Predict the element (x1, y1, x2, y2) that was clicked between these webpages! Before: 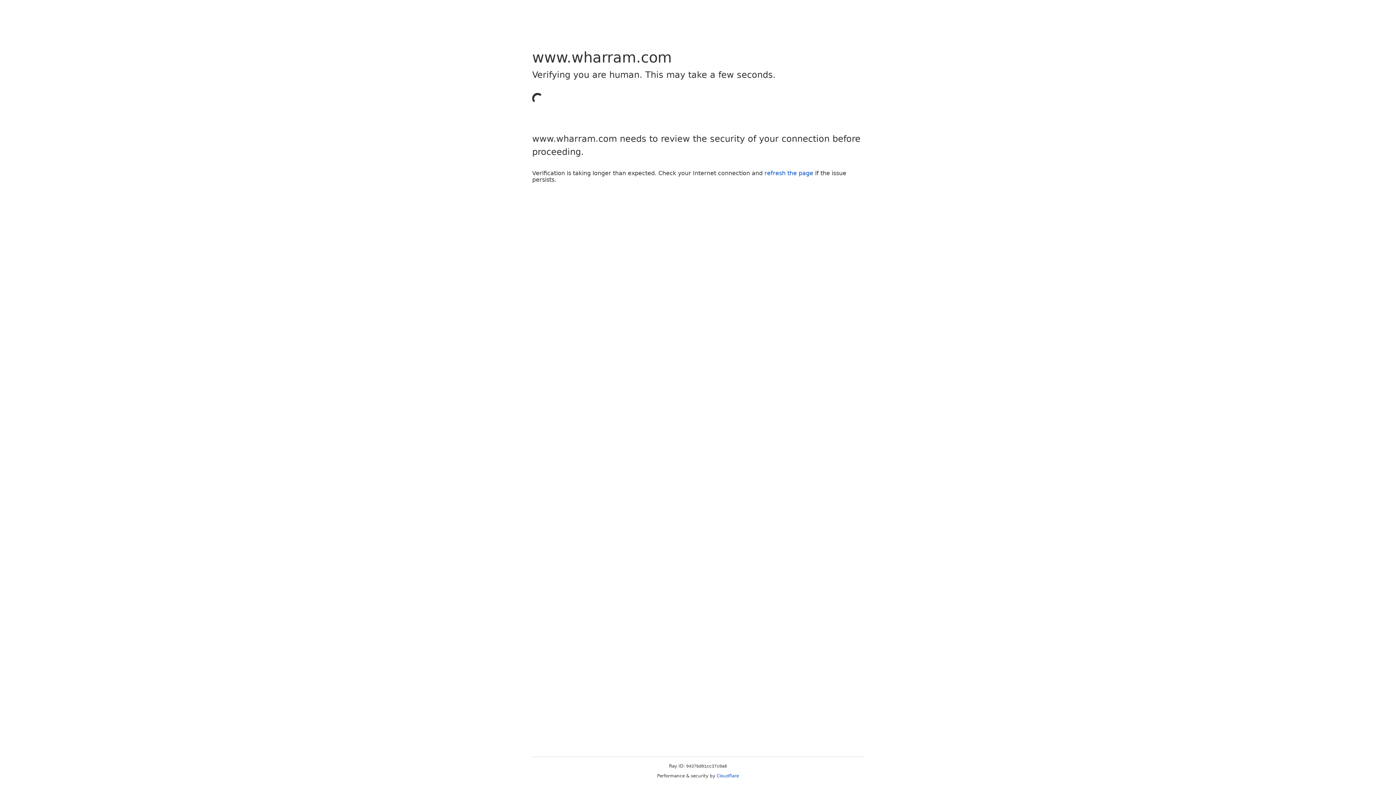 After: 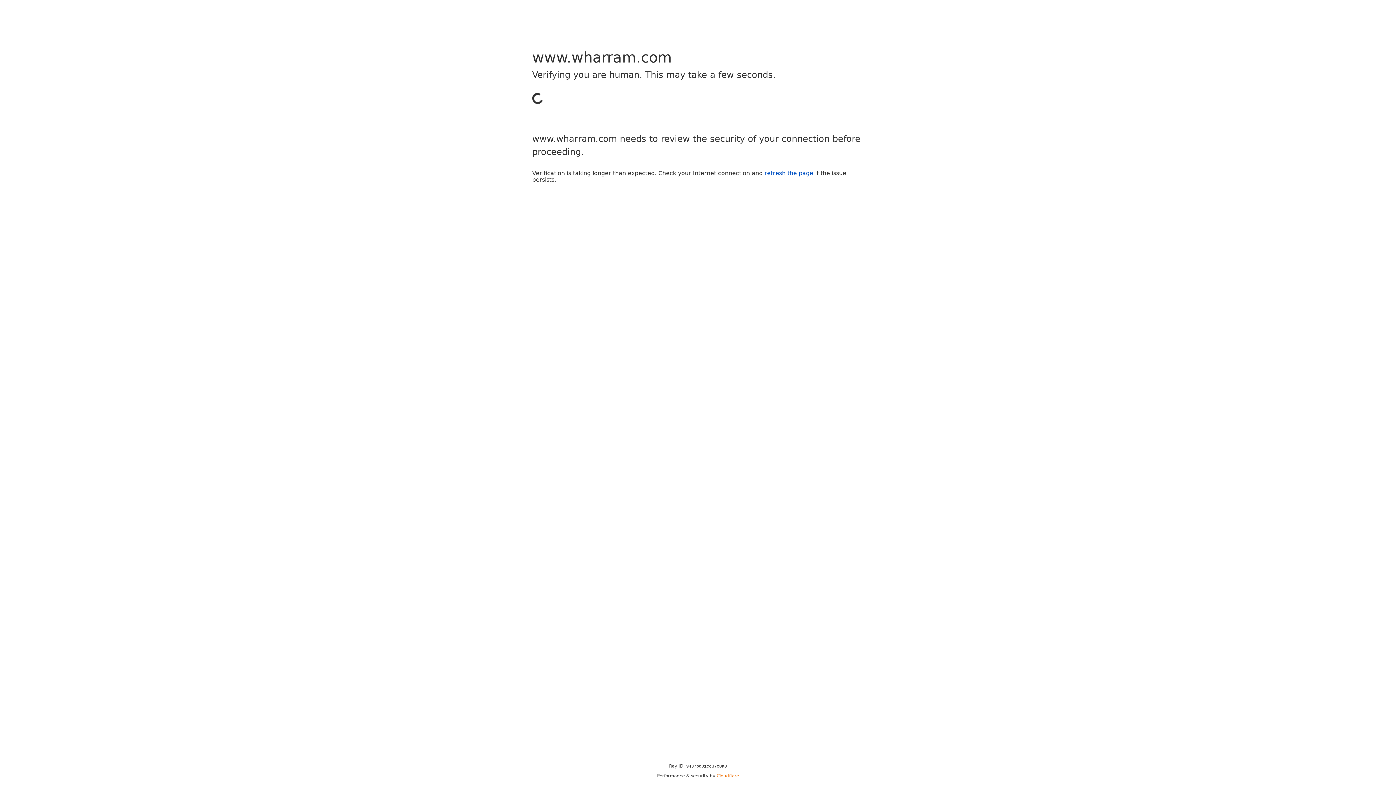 Action: bbox: (716, 773, 739, 778) label: Cloudflare